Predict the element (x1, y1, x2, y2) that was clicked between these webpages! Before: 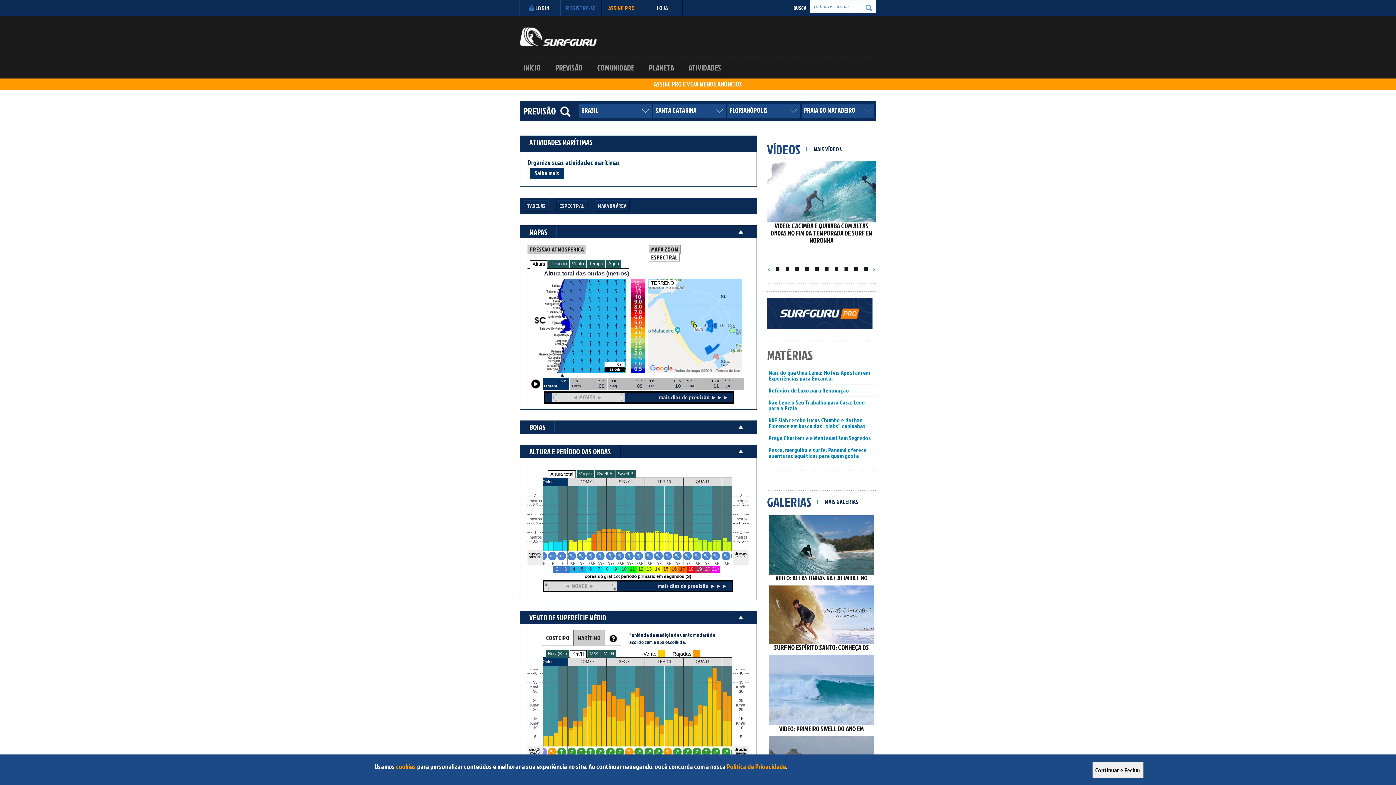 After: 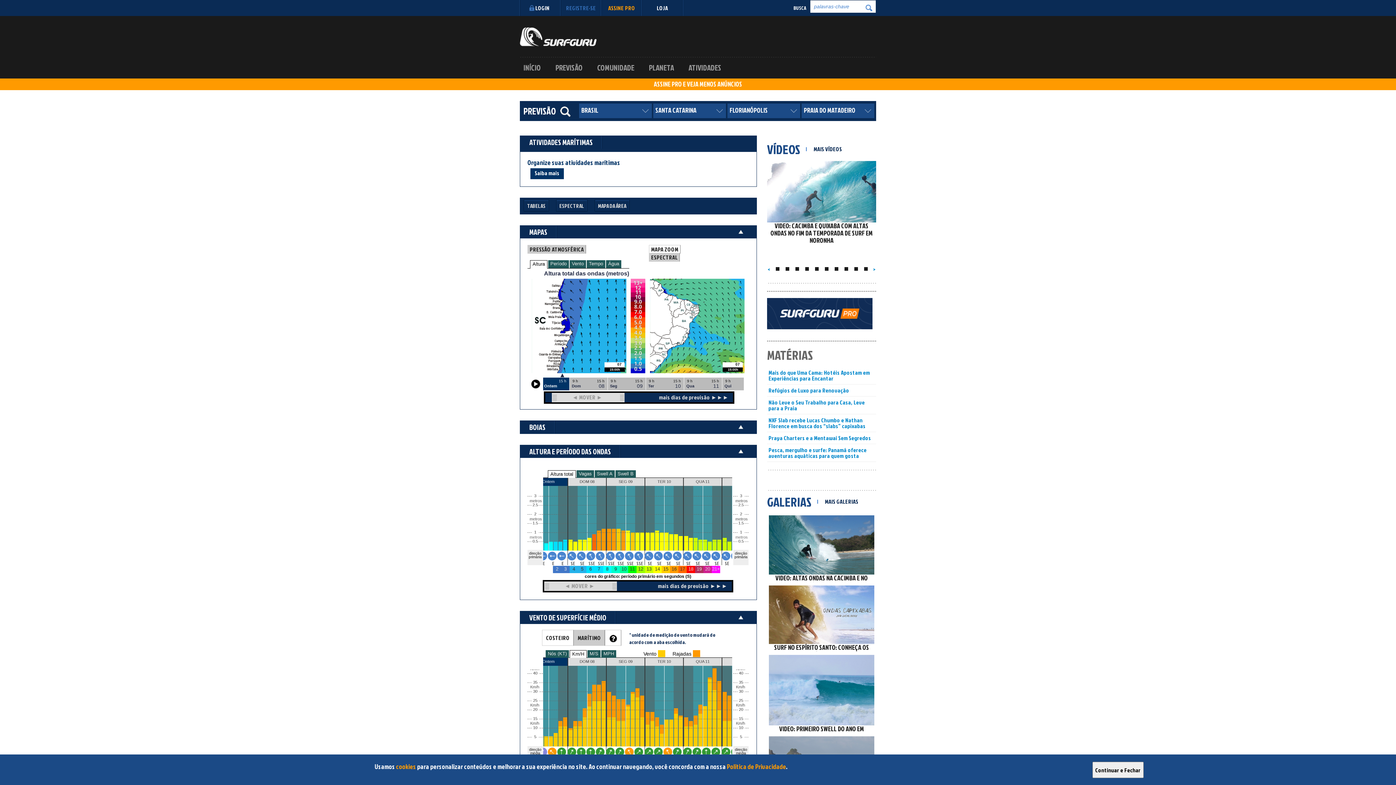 Action: label: MAPA ZOOM bbox: (649, 245, 680, 253)